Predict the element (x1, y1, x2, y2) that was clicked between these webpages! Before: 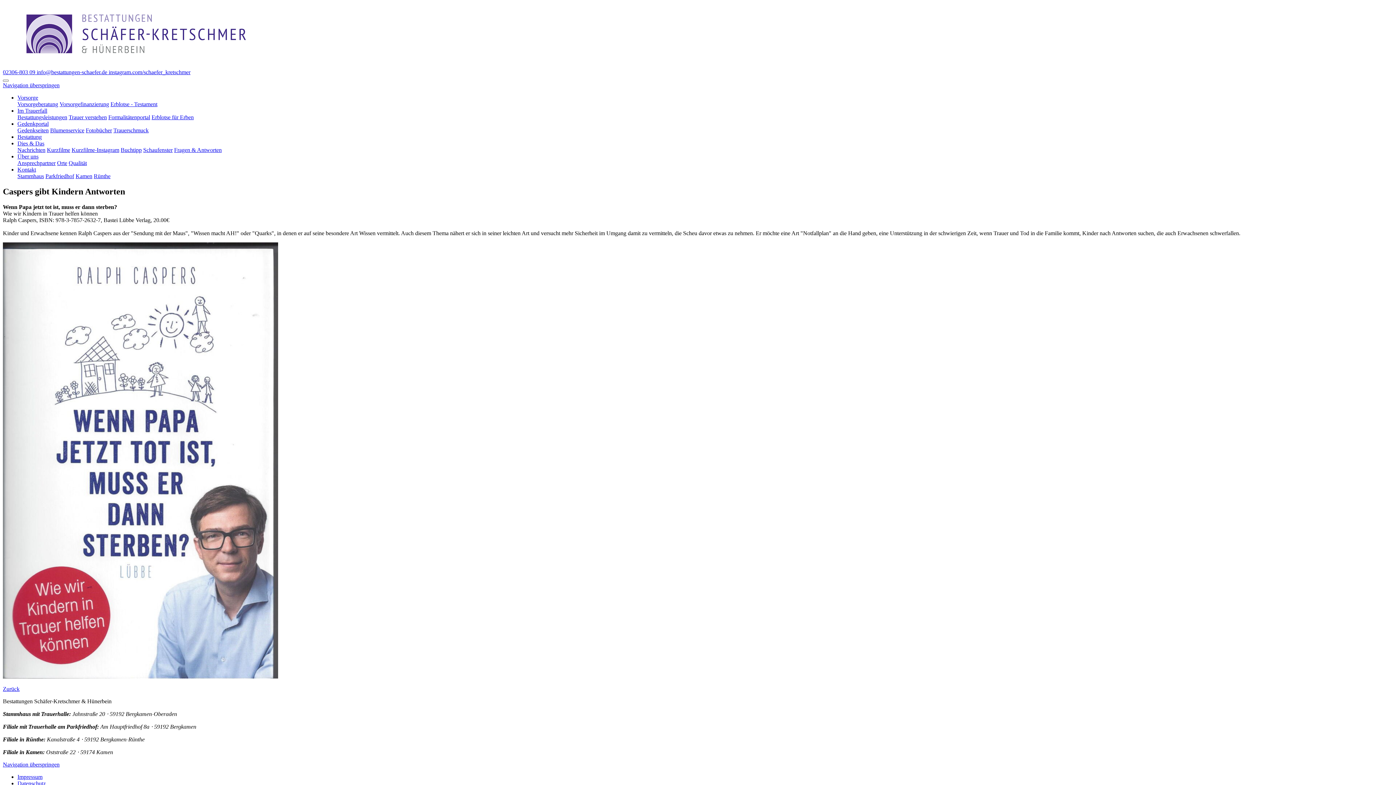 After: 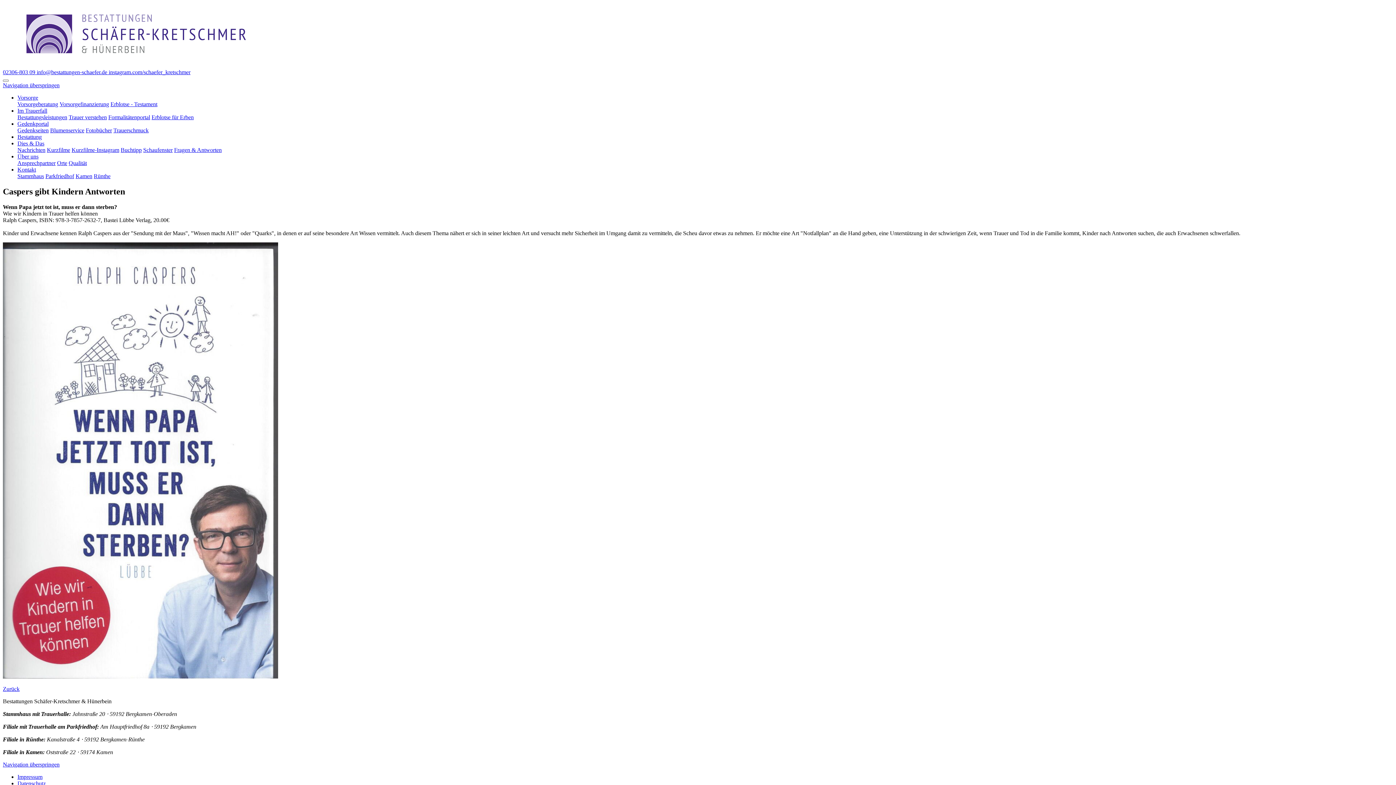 Action: bbox: (108, 69, 190, 75) label: instagram.com/schaefer_kretschmer